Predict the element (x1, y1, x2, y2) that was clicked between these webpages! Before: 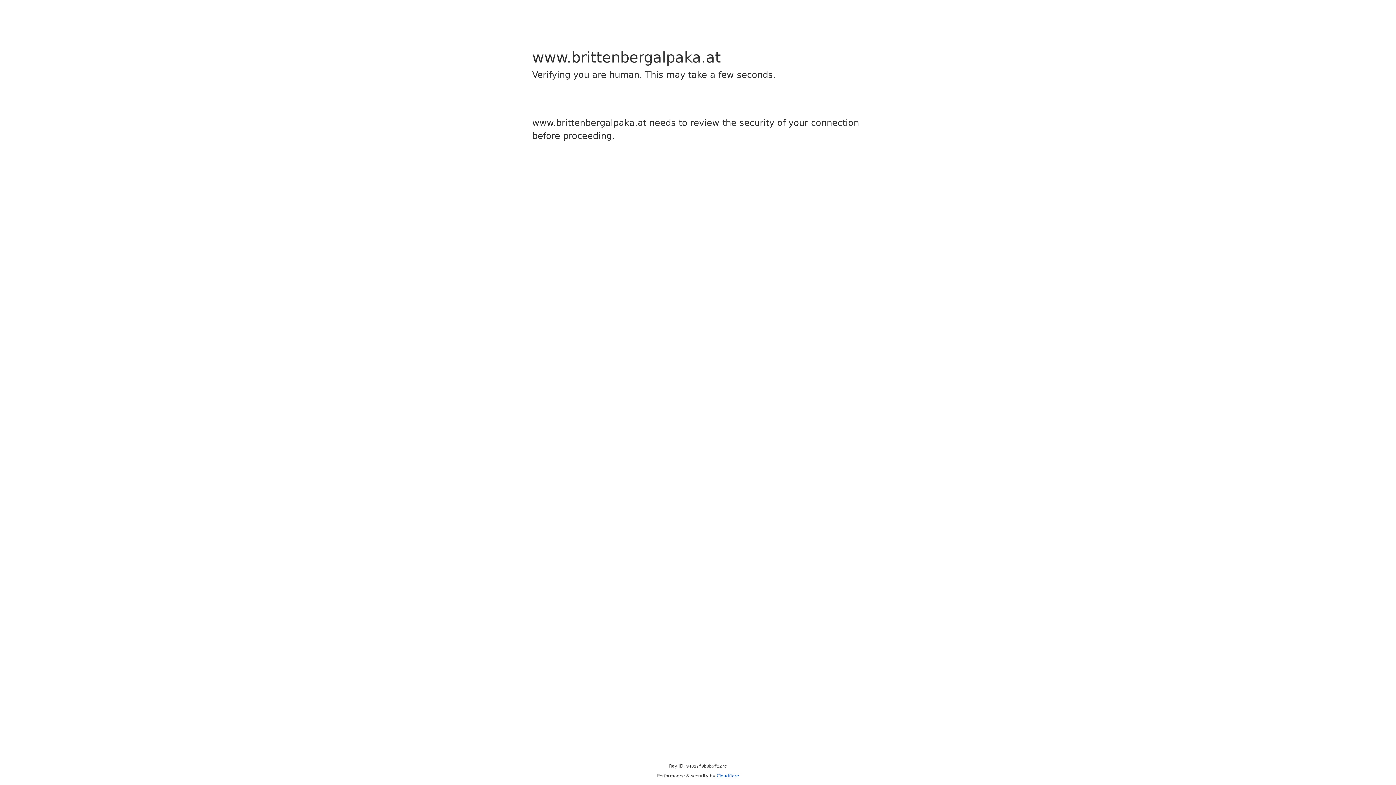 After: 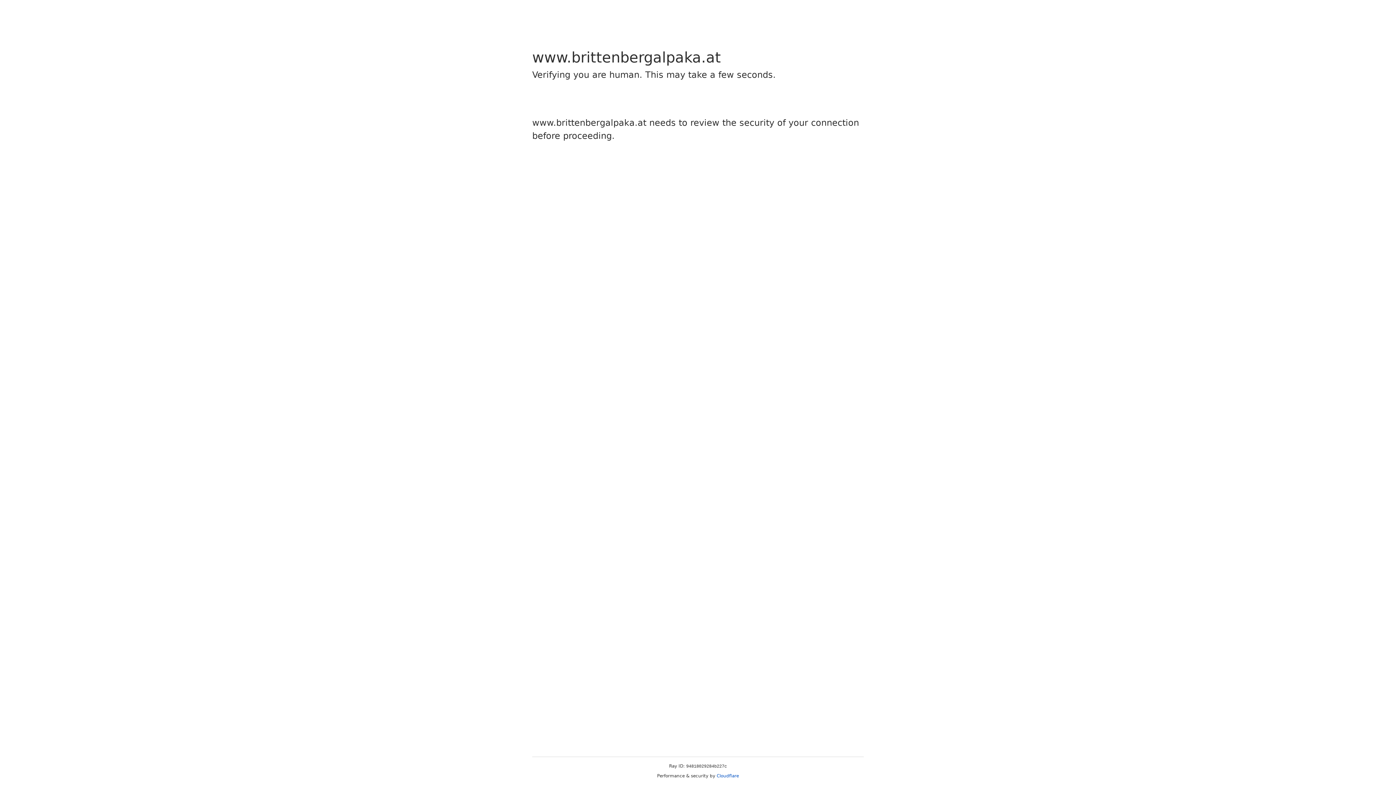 Action: label: Cloudflare bbox: (716, 773, 739, 778)